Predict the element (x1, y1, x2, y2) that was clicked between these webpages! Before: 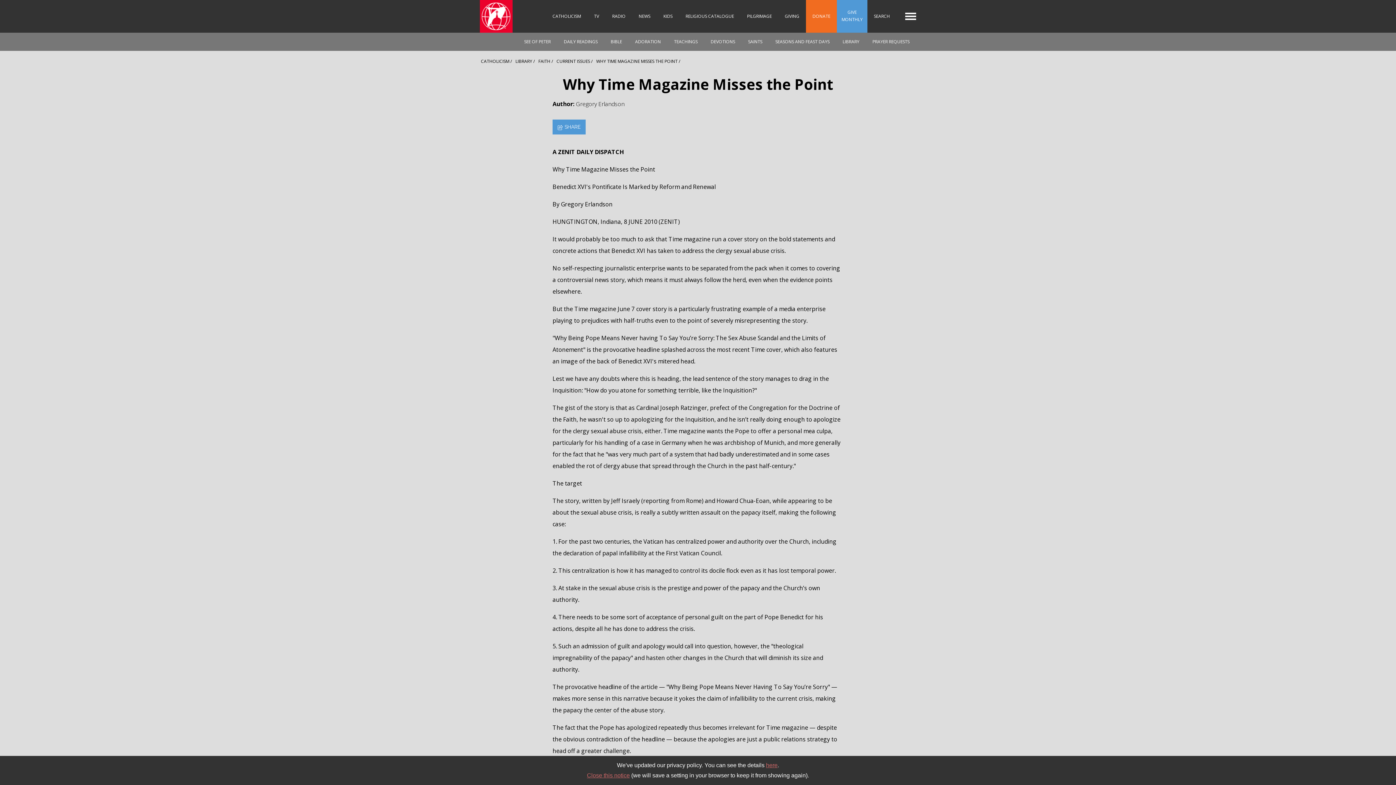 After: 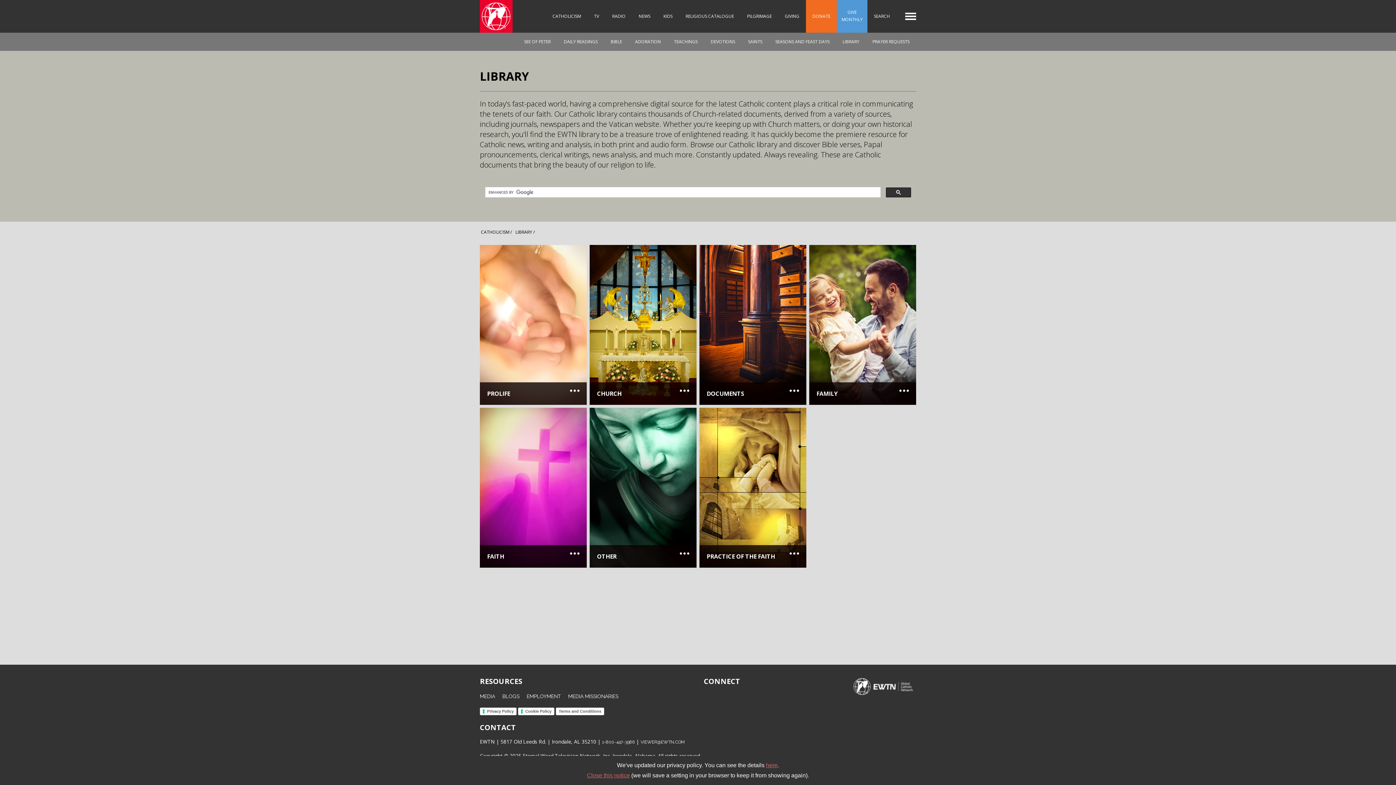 Action: label: LIBRARY bbox: (514, 57, 536, 65)